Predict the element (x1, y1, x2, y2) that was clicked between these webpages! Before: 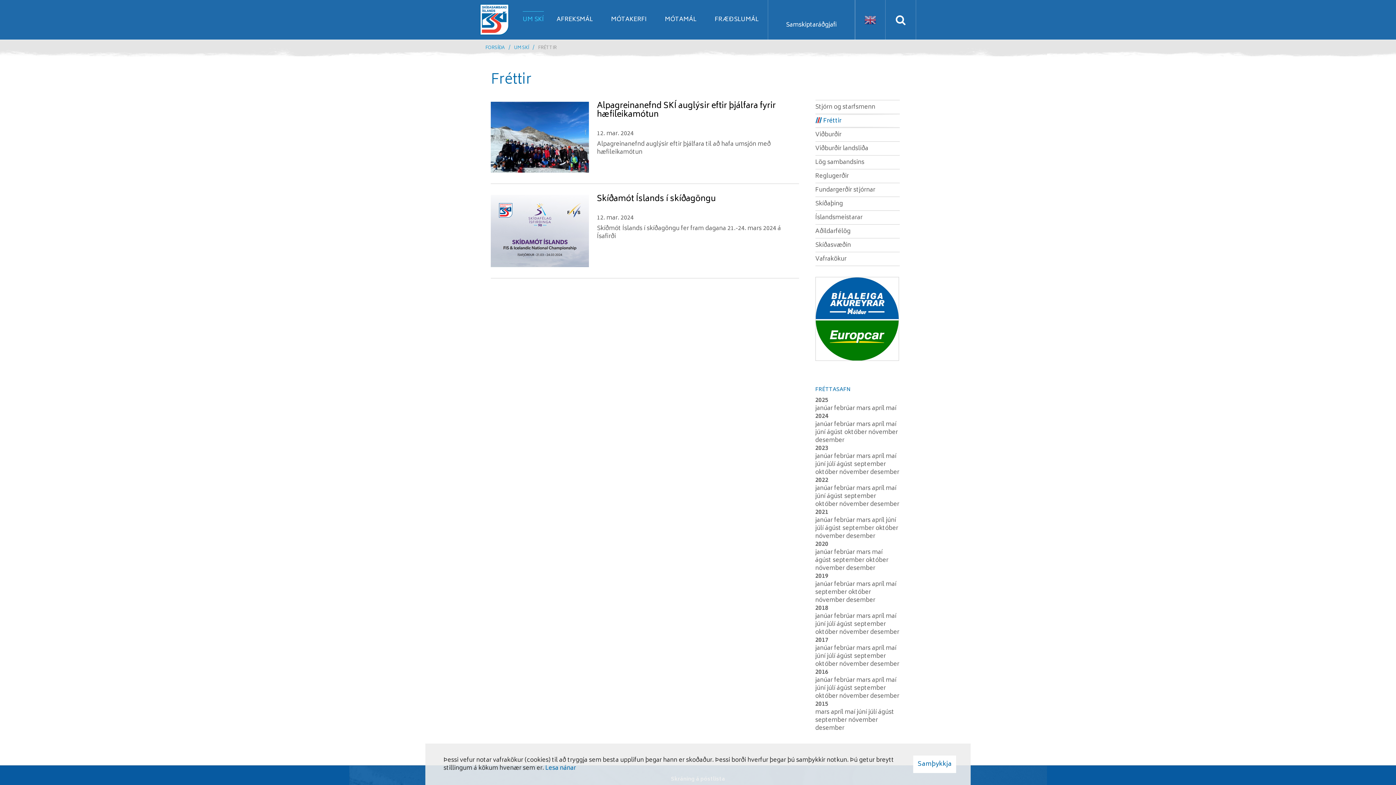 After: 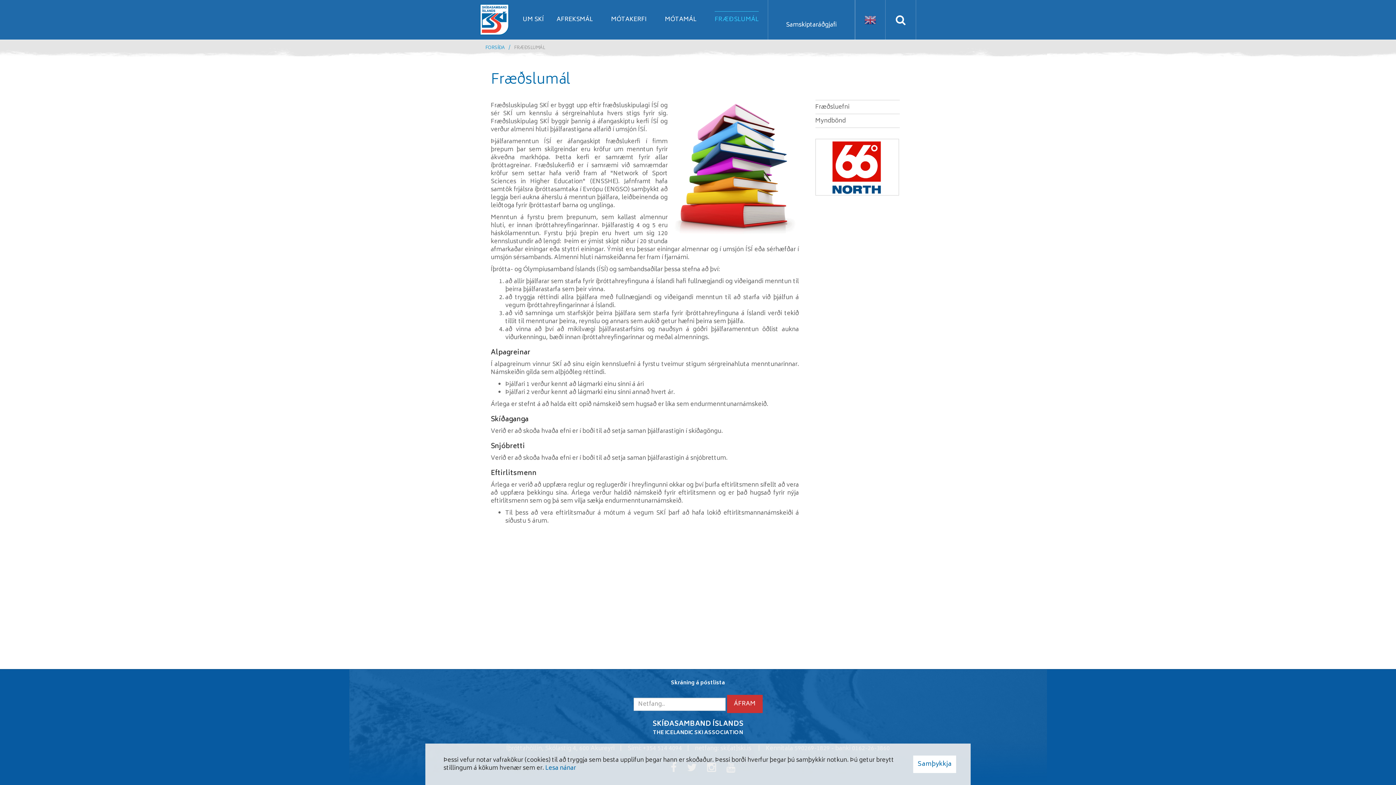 Action: label: FRÆÐSLUMÁL bbox: (705, 0, 768, 39)